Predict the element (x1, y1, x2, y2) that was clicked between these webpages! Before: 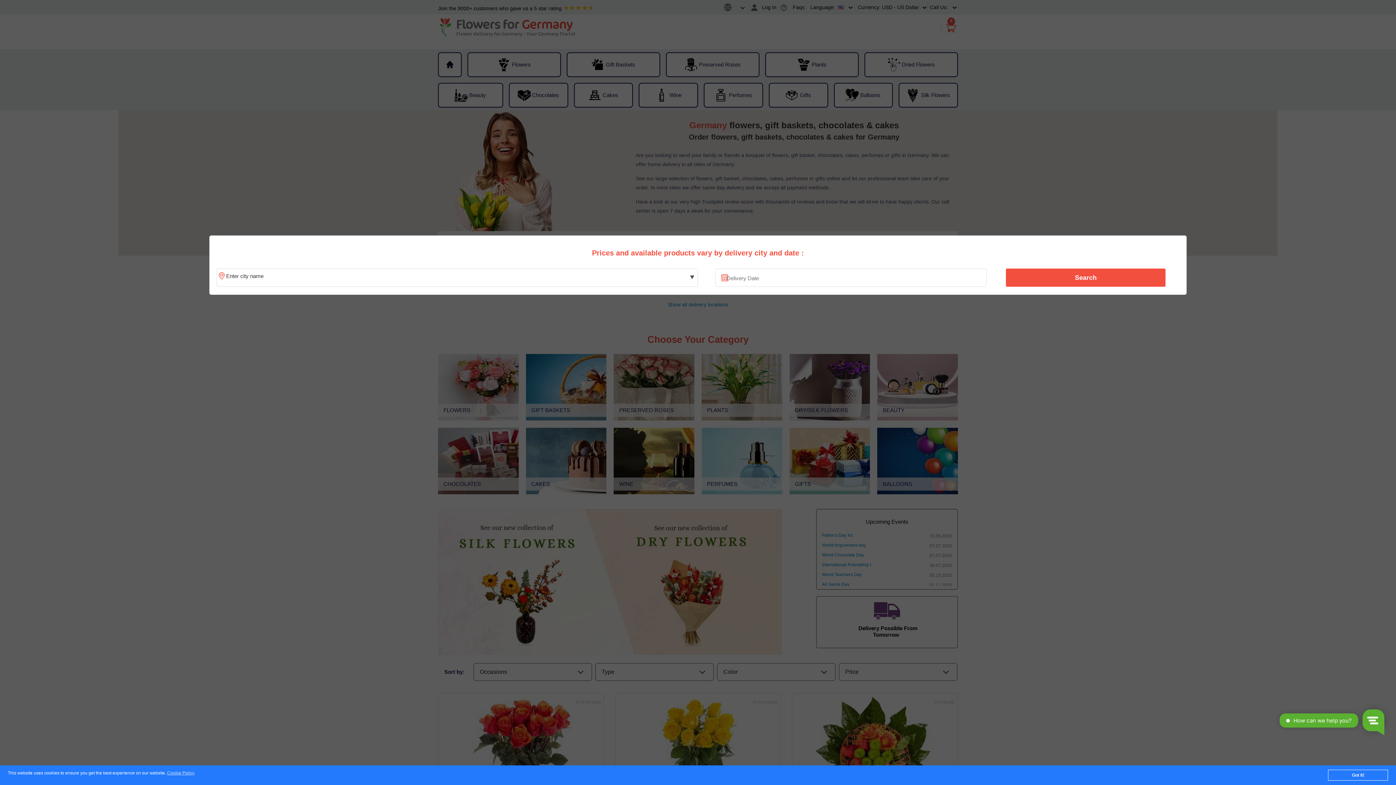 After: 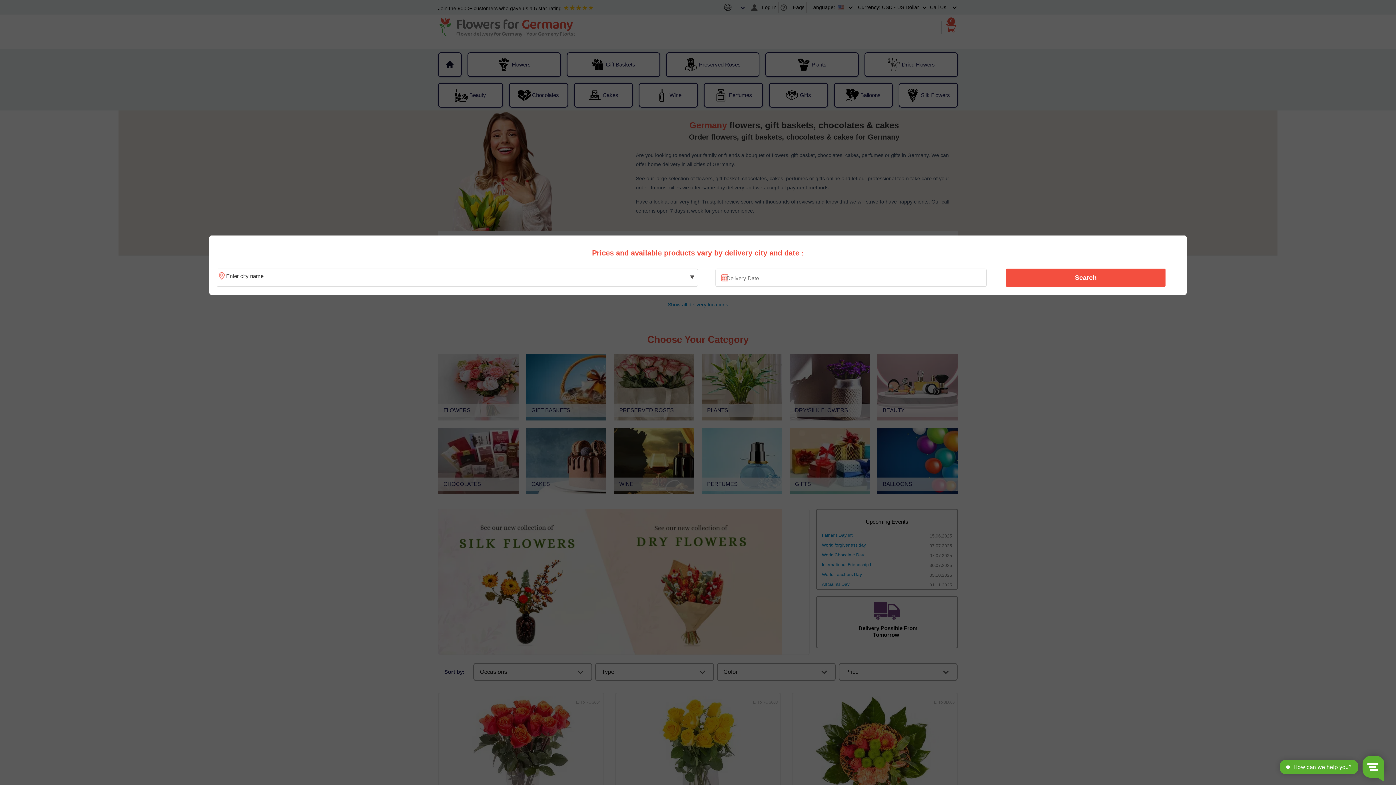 Action: bbox: (1328, 770, 1388, 781) label: Got it!